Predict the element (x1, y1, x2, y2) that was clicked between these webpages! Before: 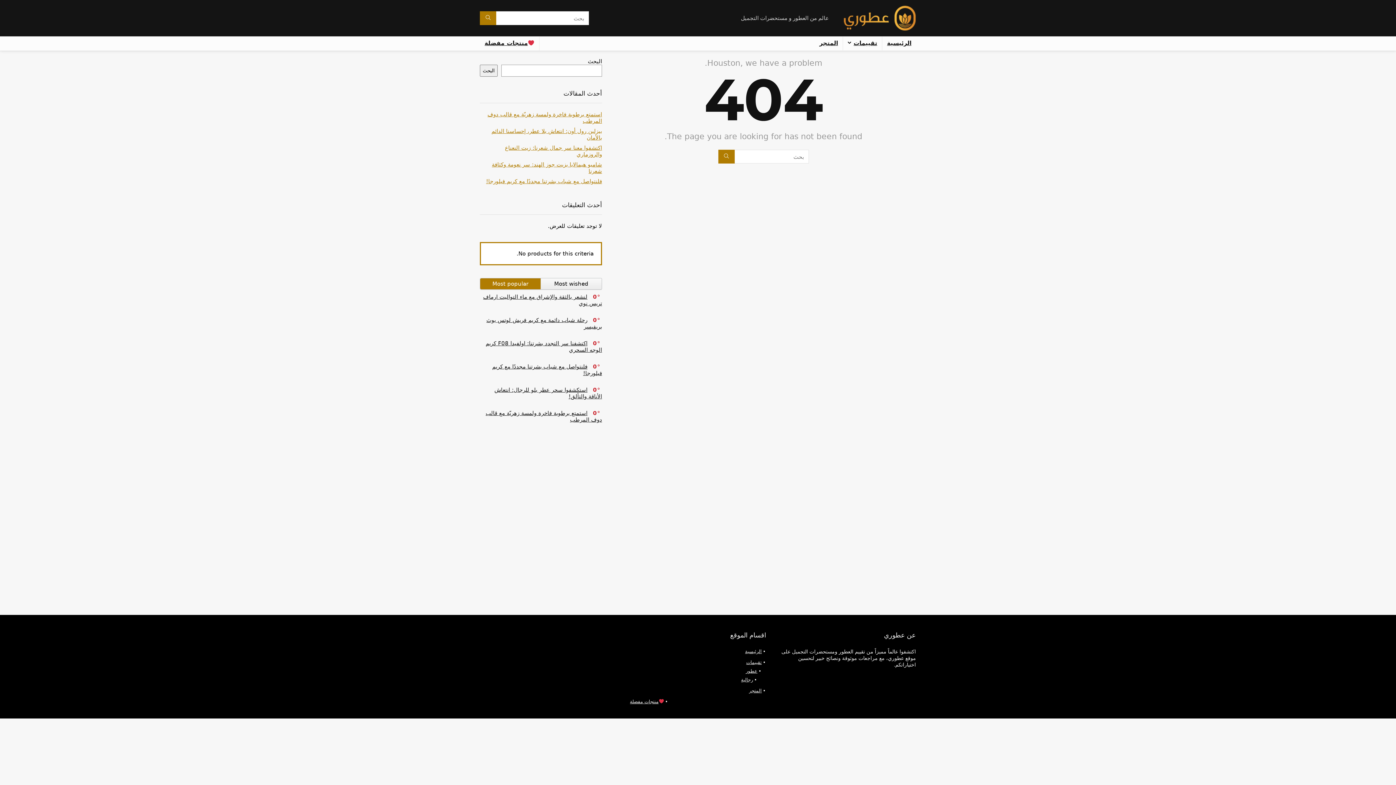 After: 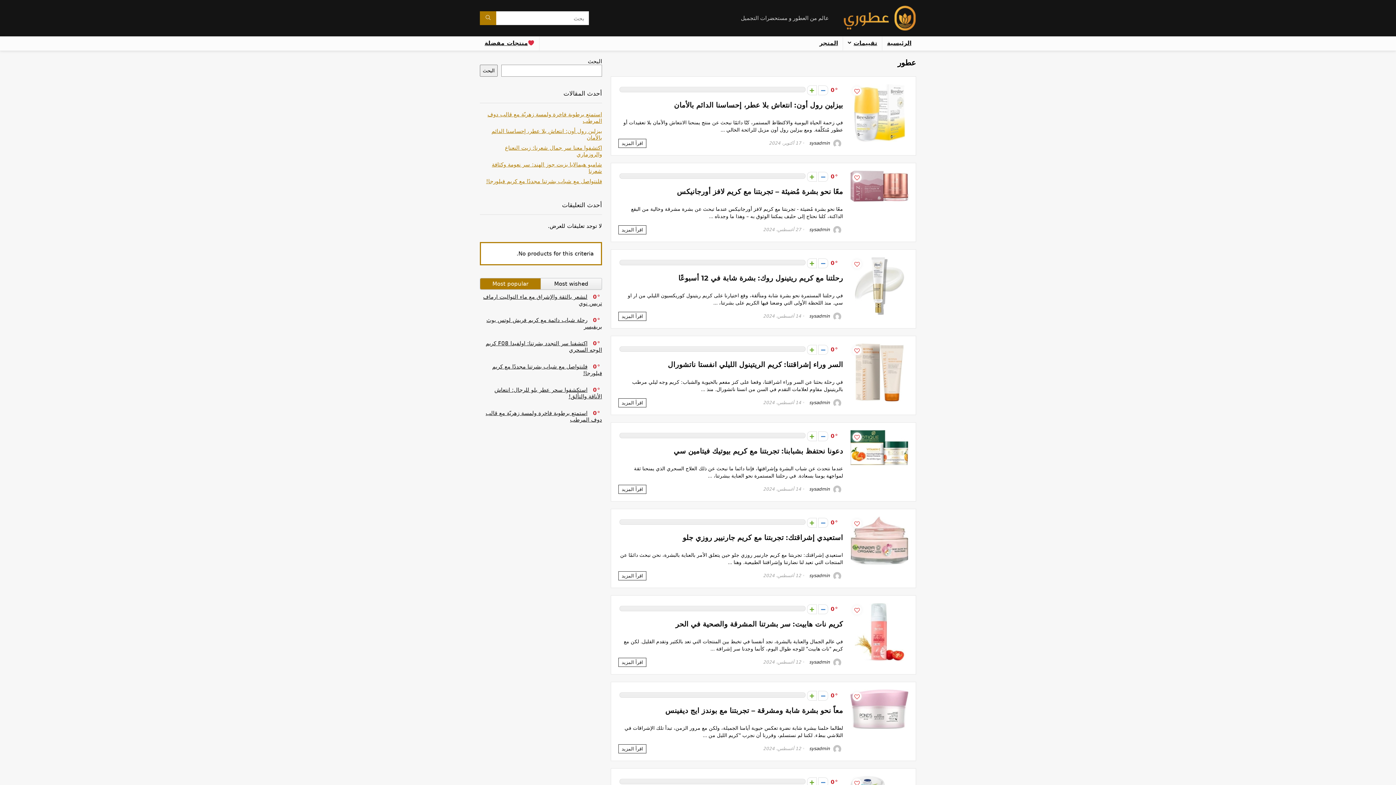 Action: bbox: (746, 668, 757, 674) label: عطور